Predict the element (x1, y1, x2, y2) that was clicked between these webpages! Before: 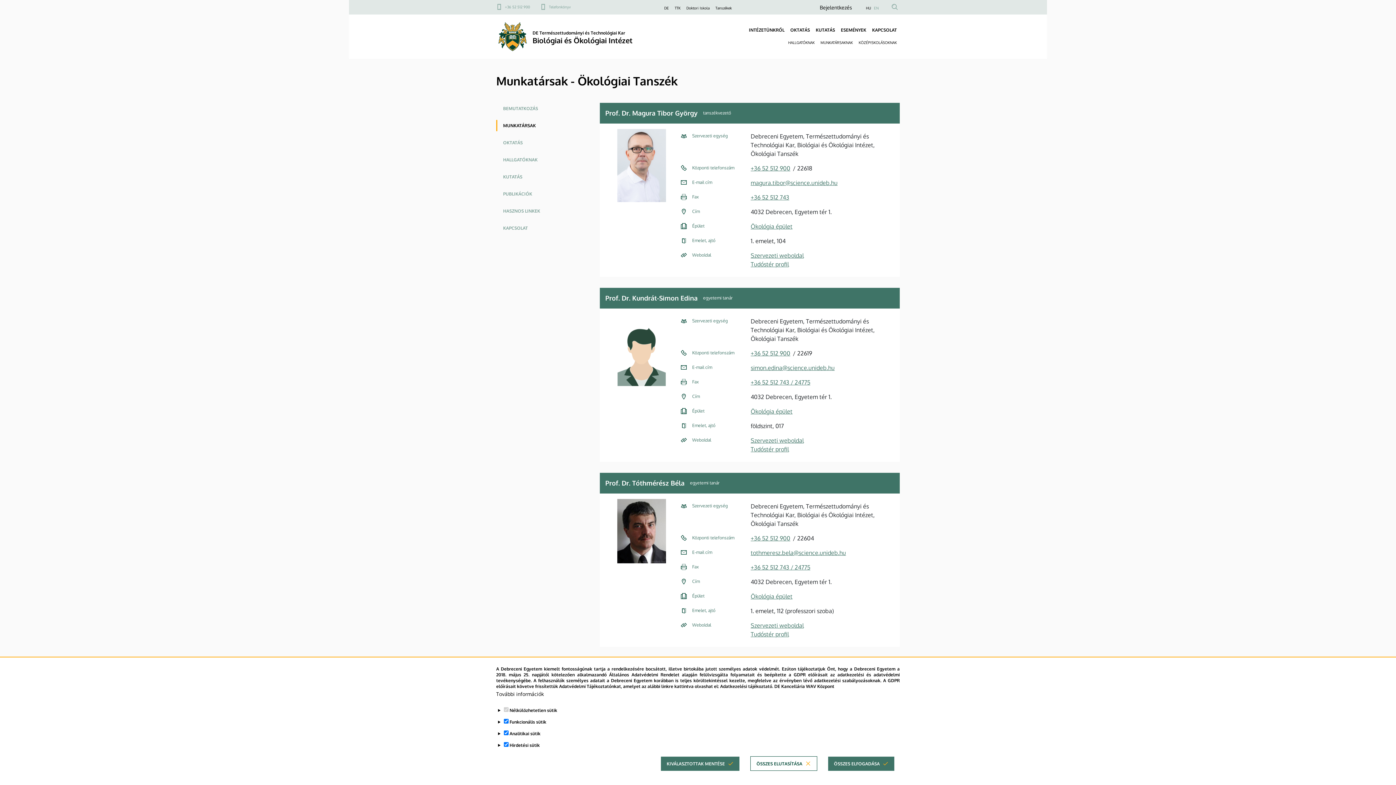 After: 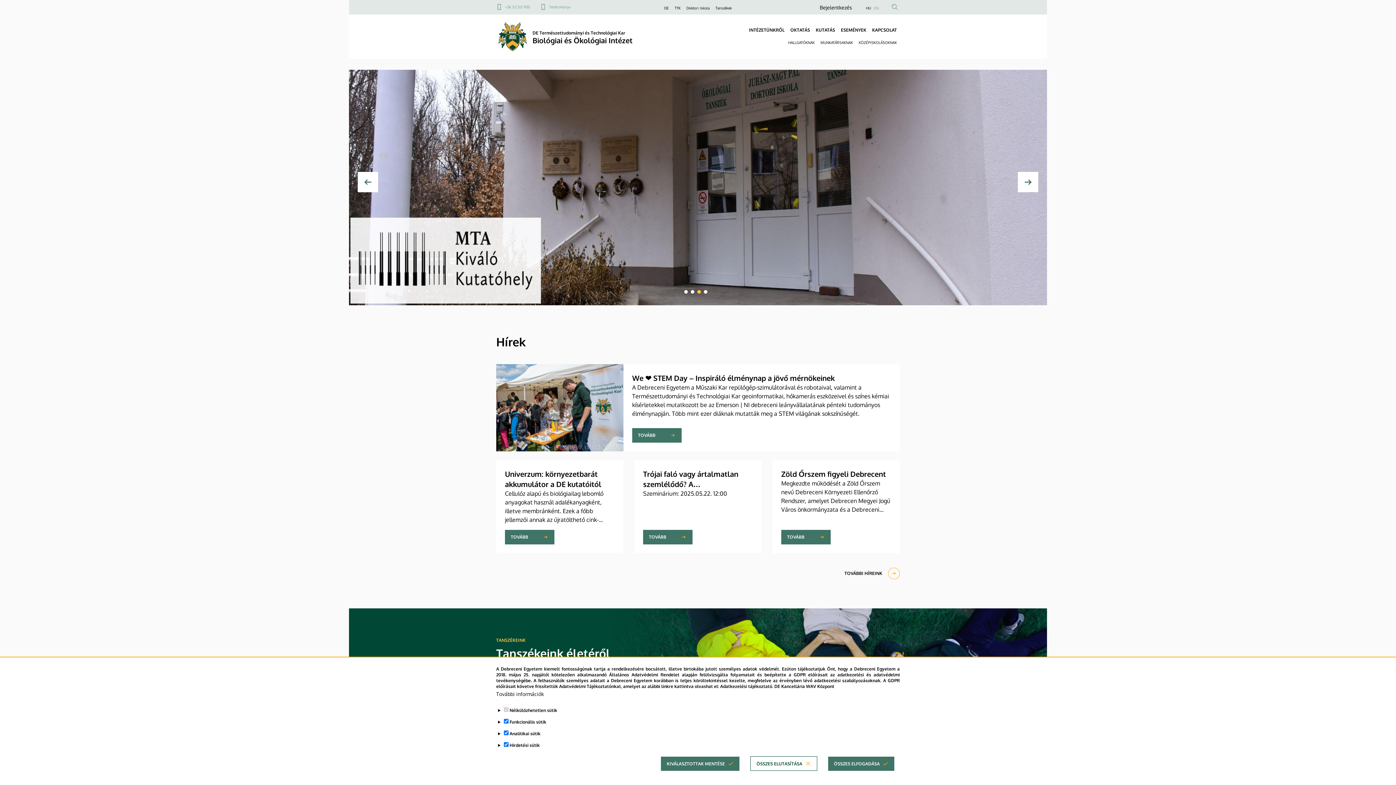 Action: bbox: (496, 20, 529, 53)